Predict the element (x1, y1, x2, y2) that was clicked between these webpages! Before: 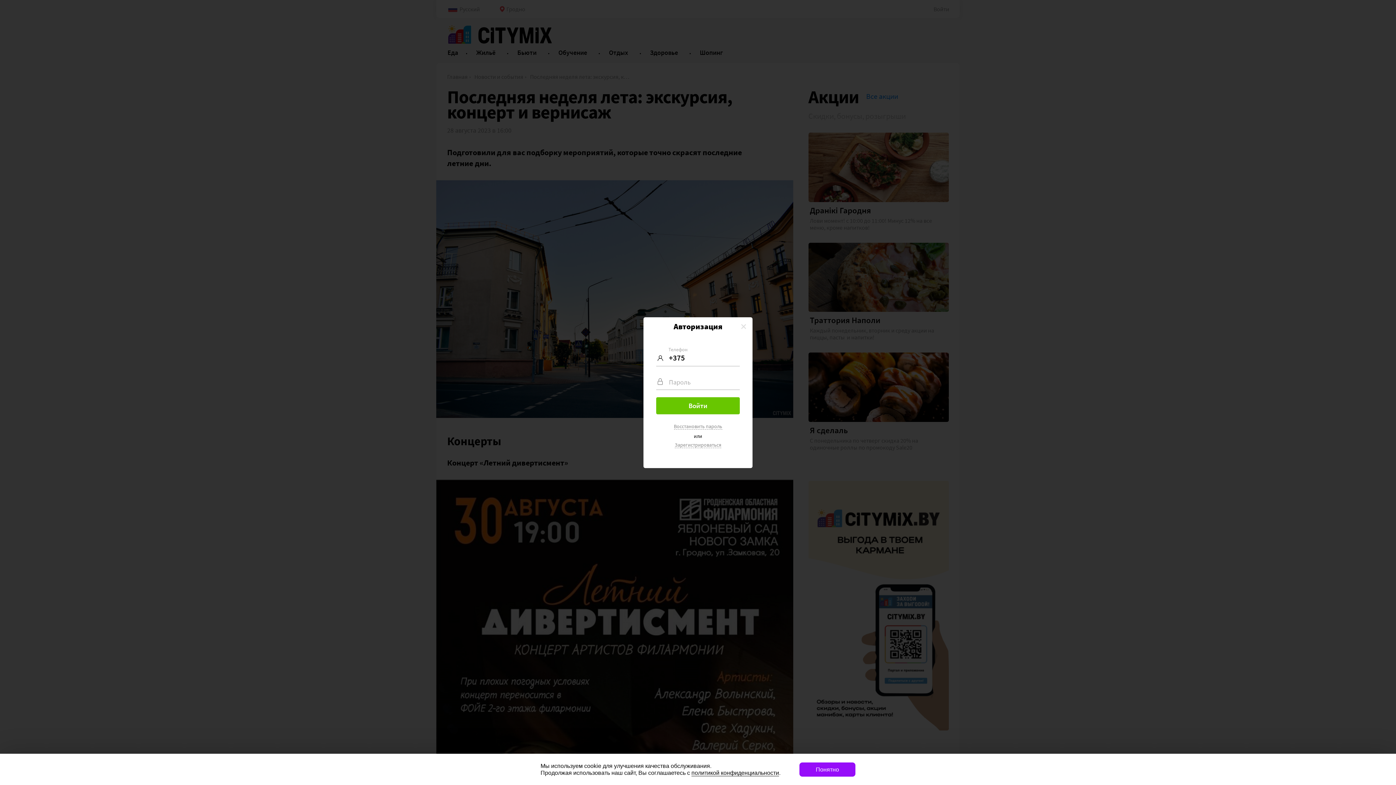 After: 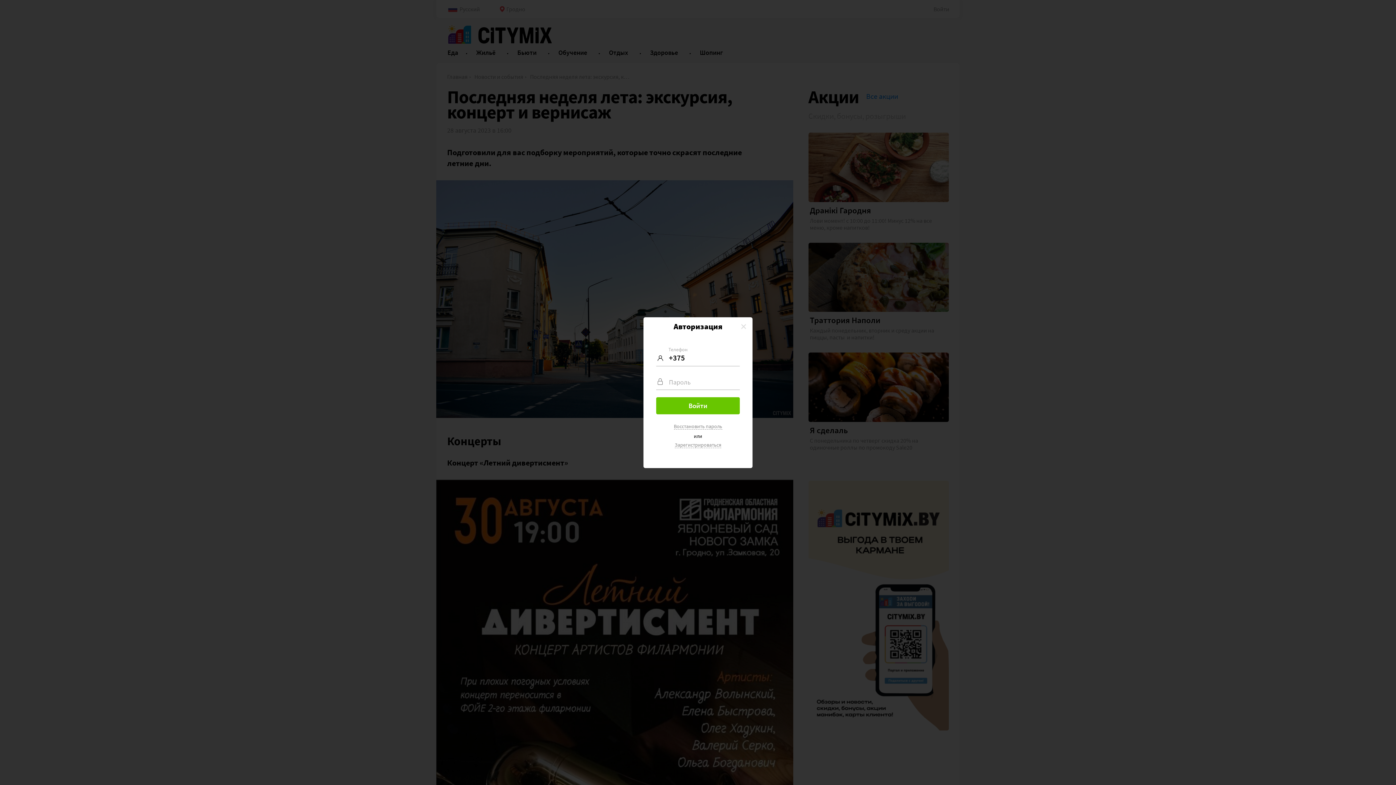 Action: label: Понятно bbox: (799, 762, 855, 776)